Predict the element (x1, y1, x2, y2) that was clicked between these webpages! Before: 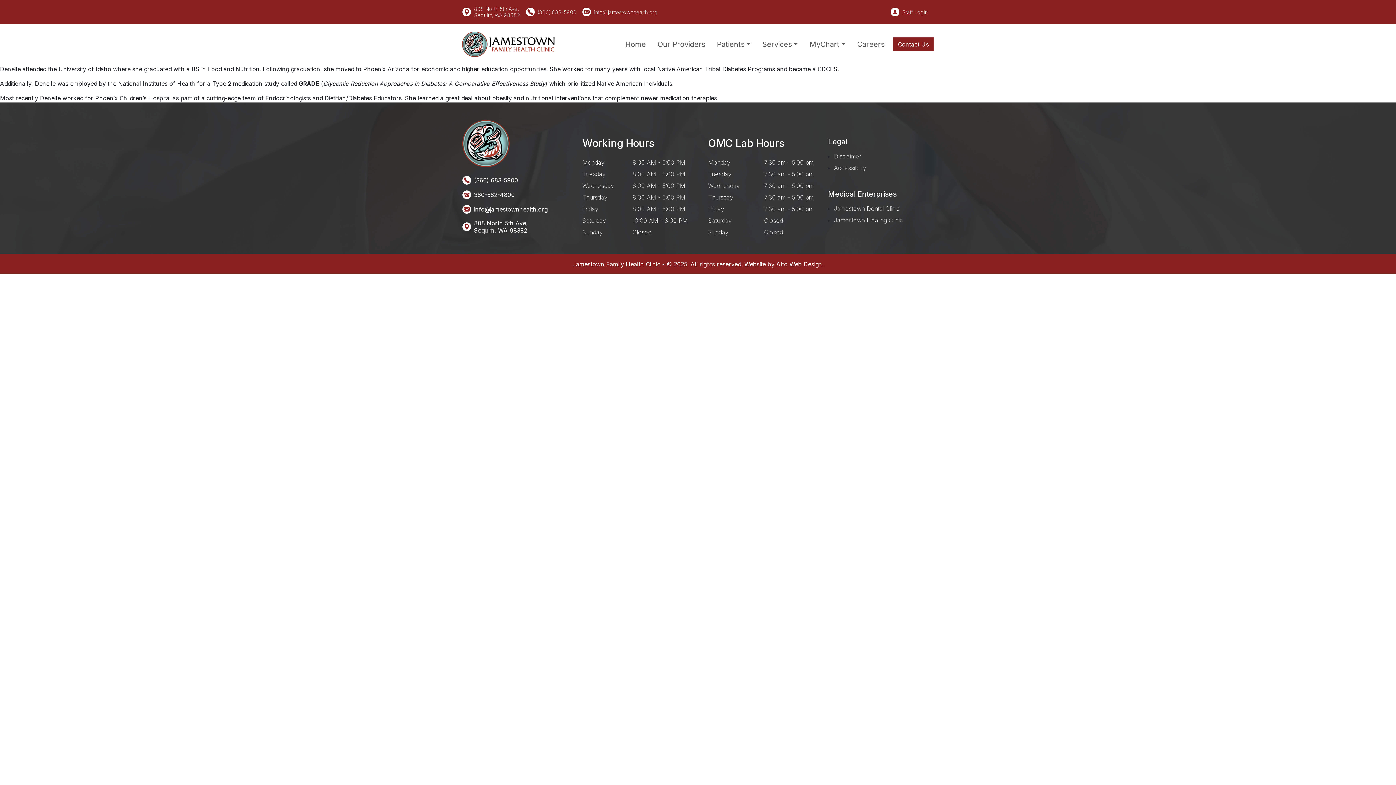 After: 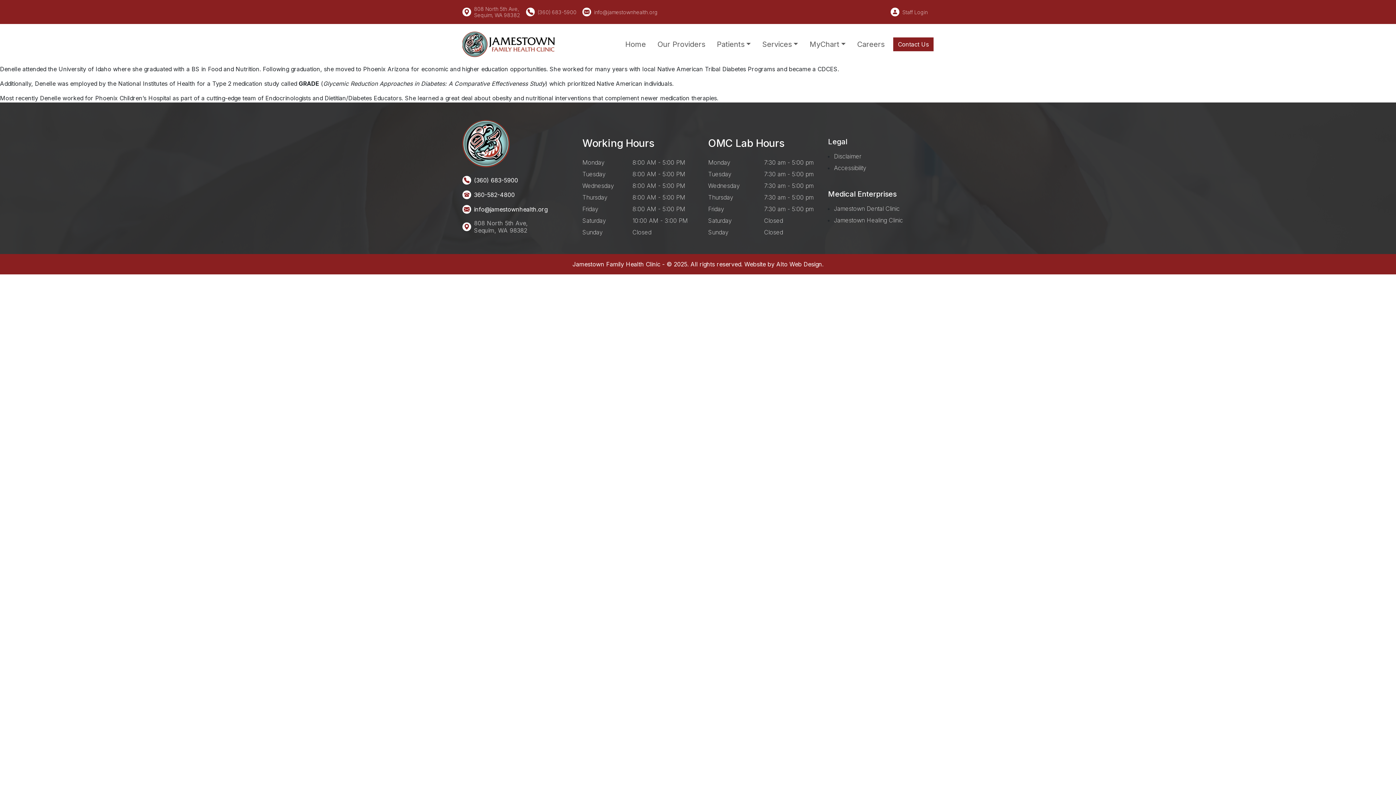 Action: bbox: (474, 219, 528, 234) label: 808 North 5th Ave,
Sequim, WA 98382